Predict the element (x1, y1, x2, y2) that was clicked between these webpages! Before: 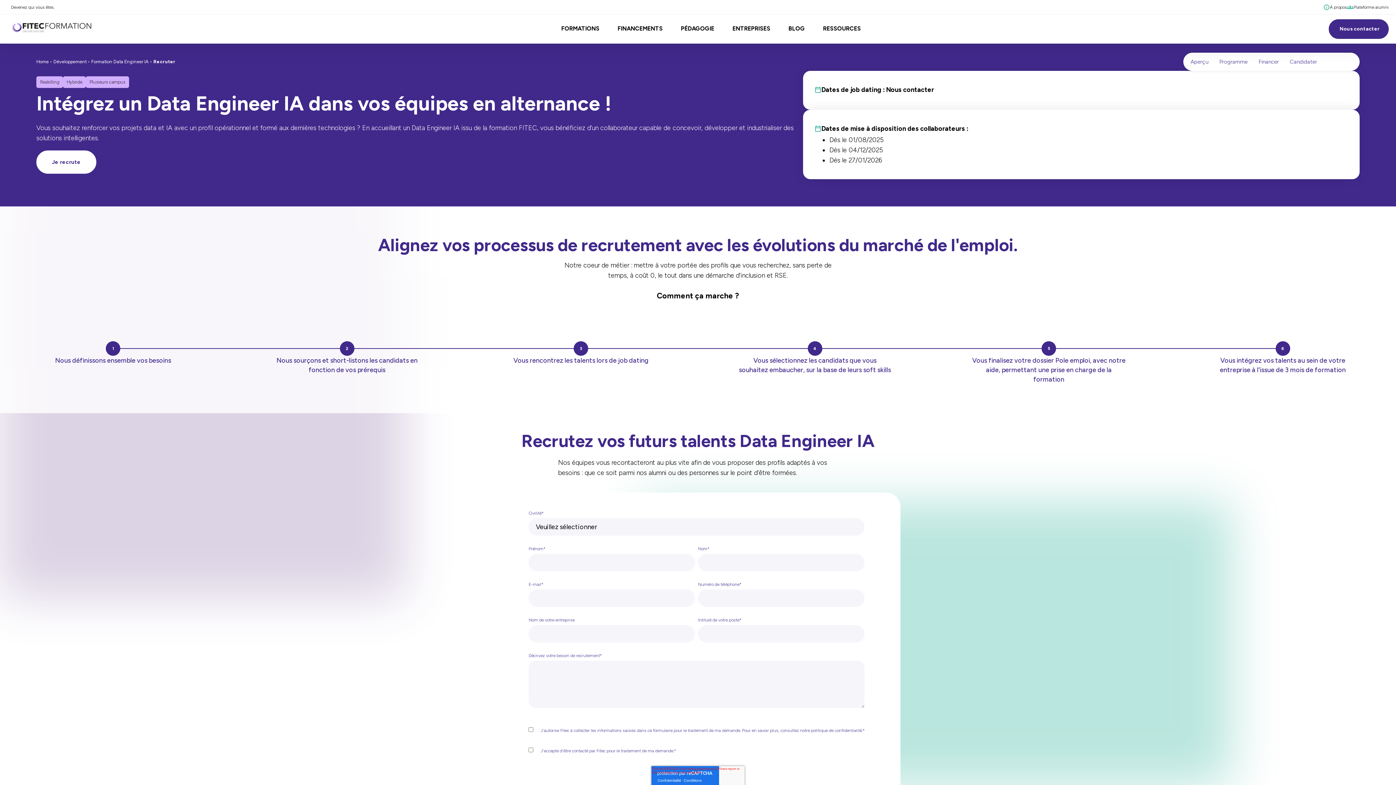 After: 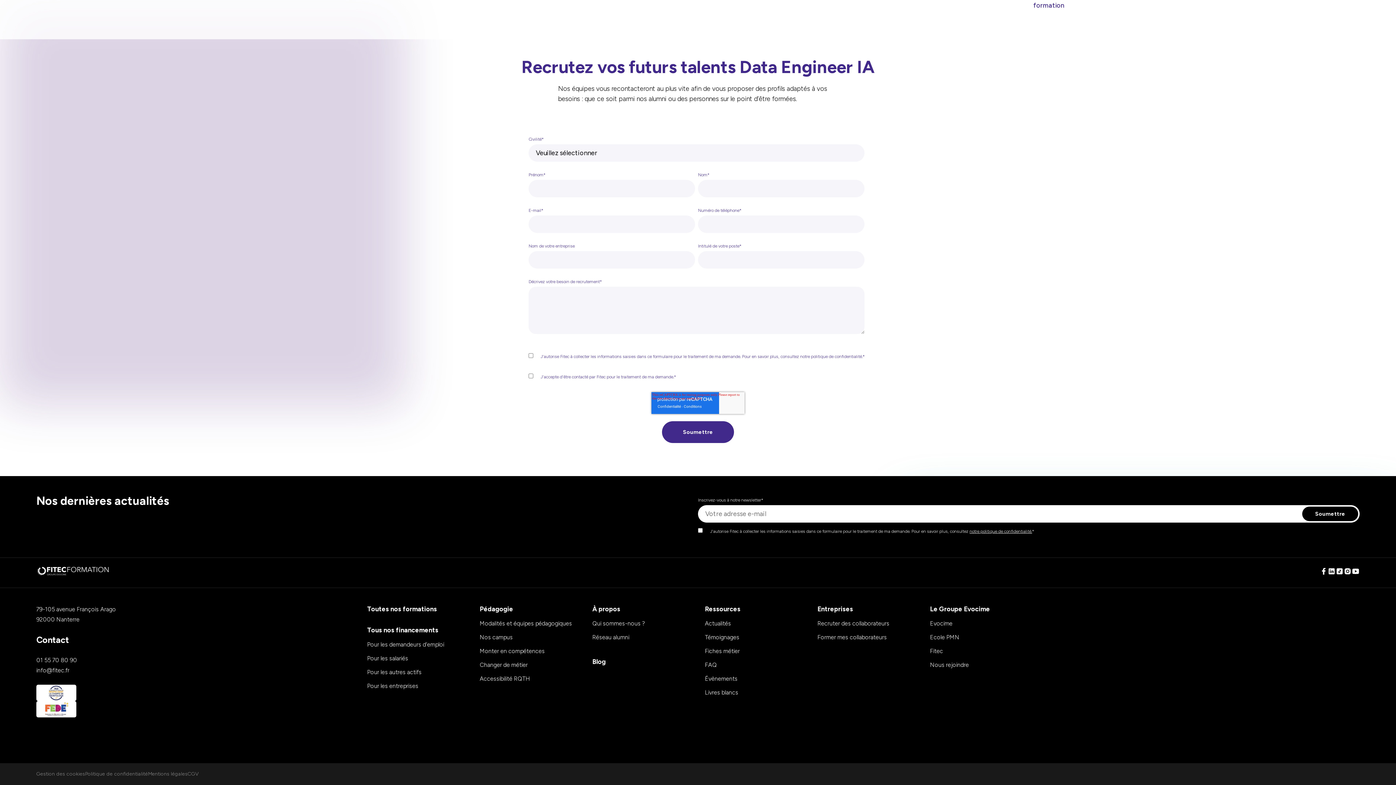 Action: label: Je recrute bbox: (36, 150, 96, 173)